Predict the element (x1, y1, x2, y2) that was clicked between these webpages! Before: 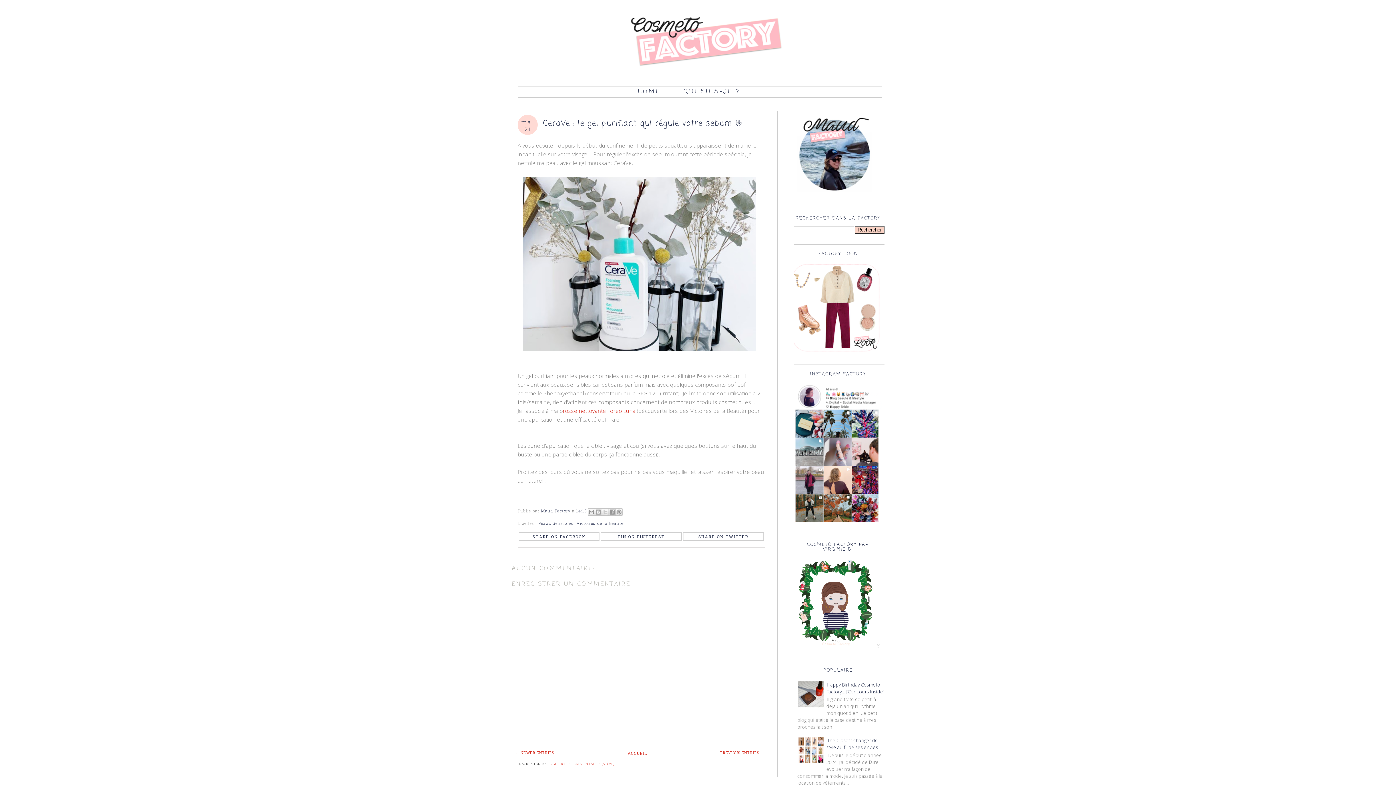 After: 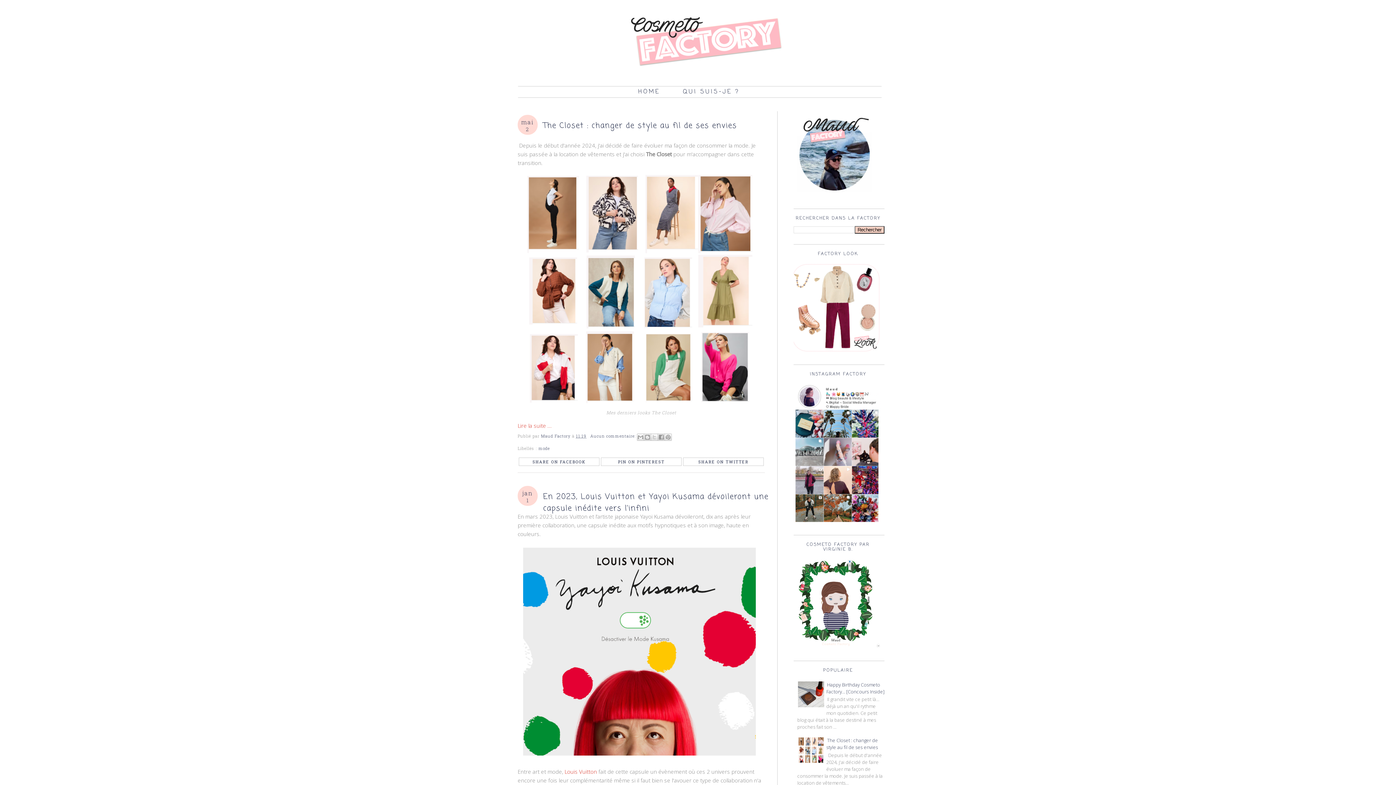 Action: bbox: (627, 751, 647, 756) label: ACCUEIL